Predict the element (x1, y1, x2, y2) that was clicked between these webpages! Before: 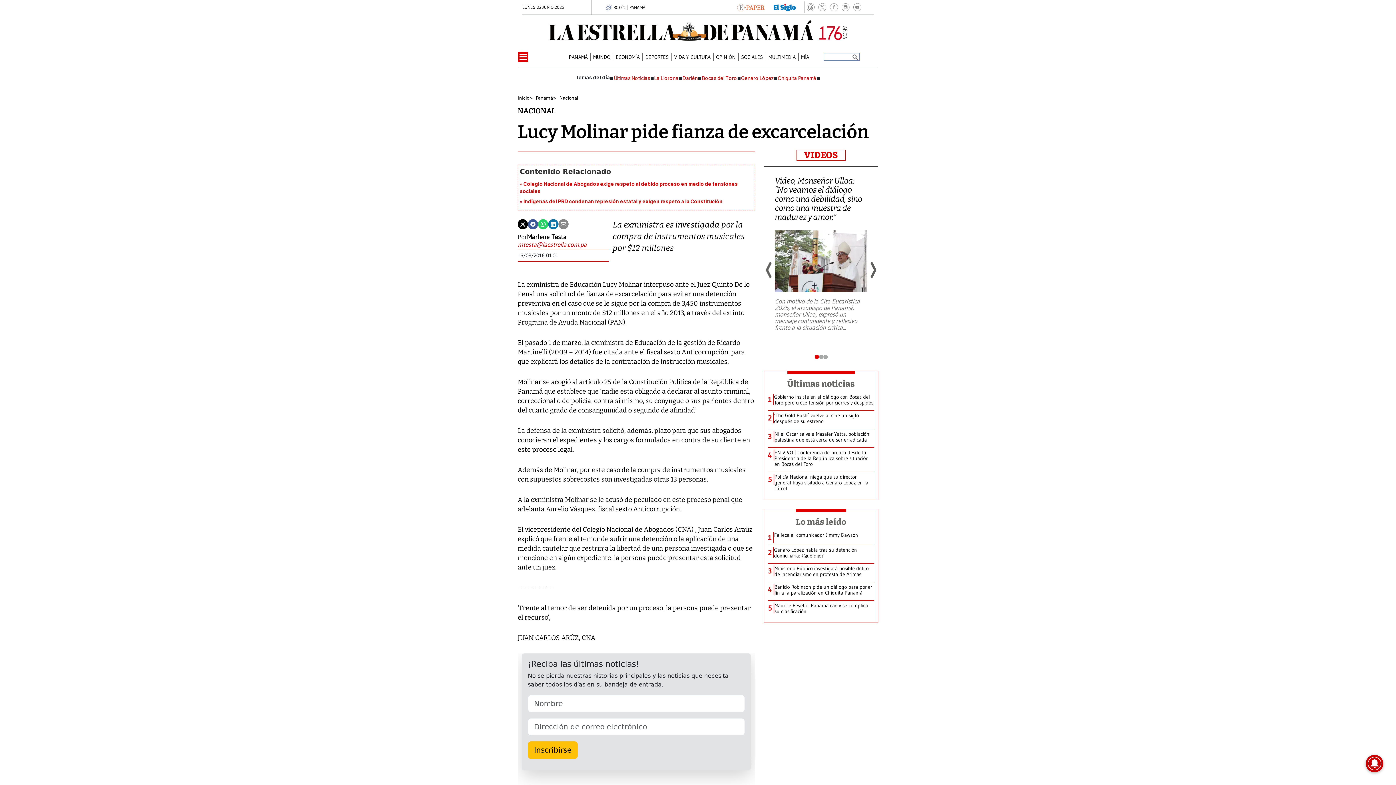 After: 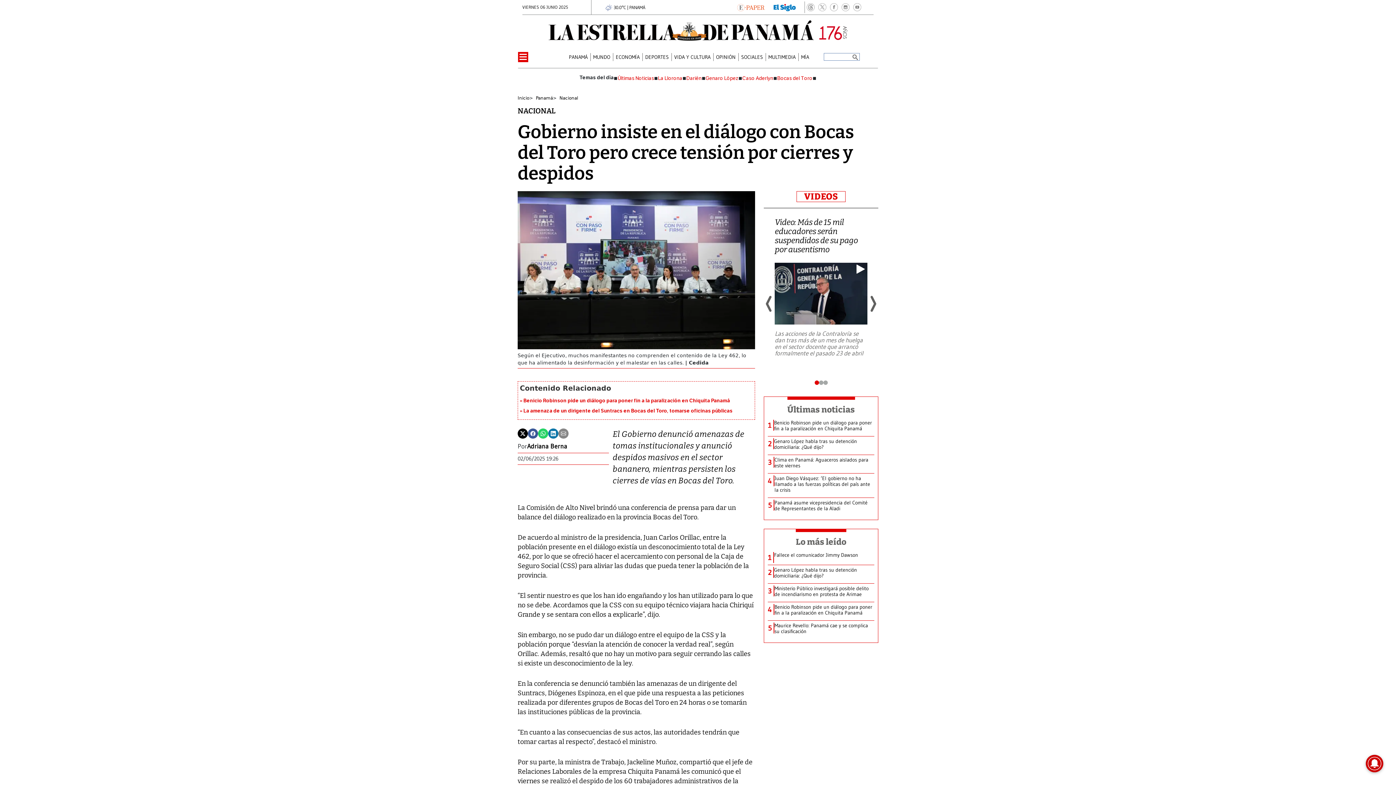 Action: label: Gobierno insiste en el diálogo con Bocas del Toro pero crece tensión por cierres y despidos bbox: (774, 394, 874, 405)